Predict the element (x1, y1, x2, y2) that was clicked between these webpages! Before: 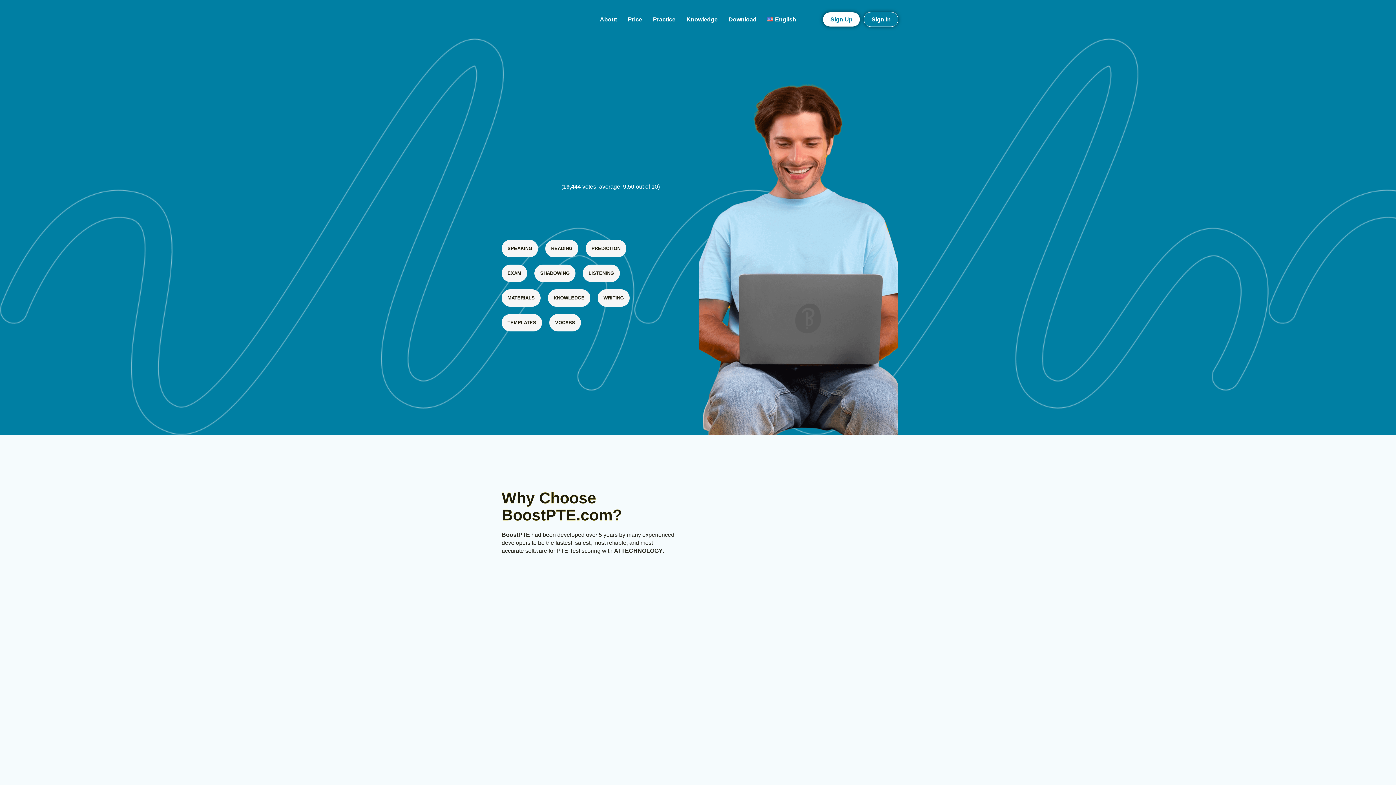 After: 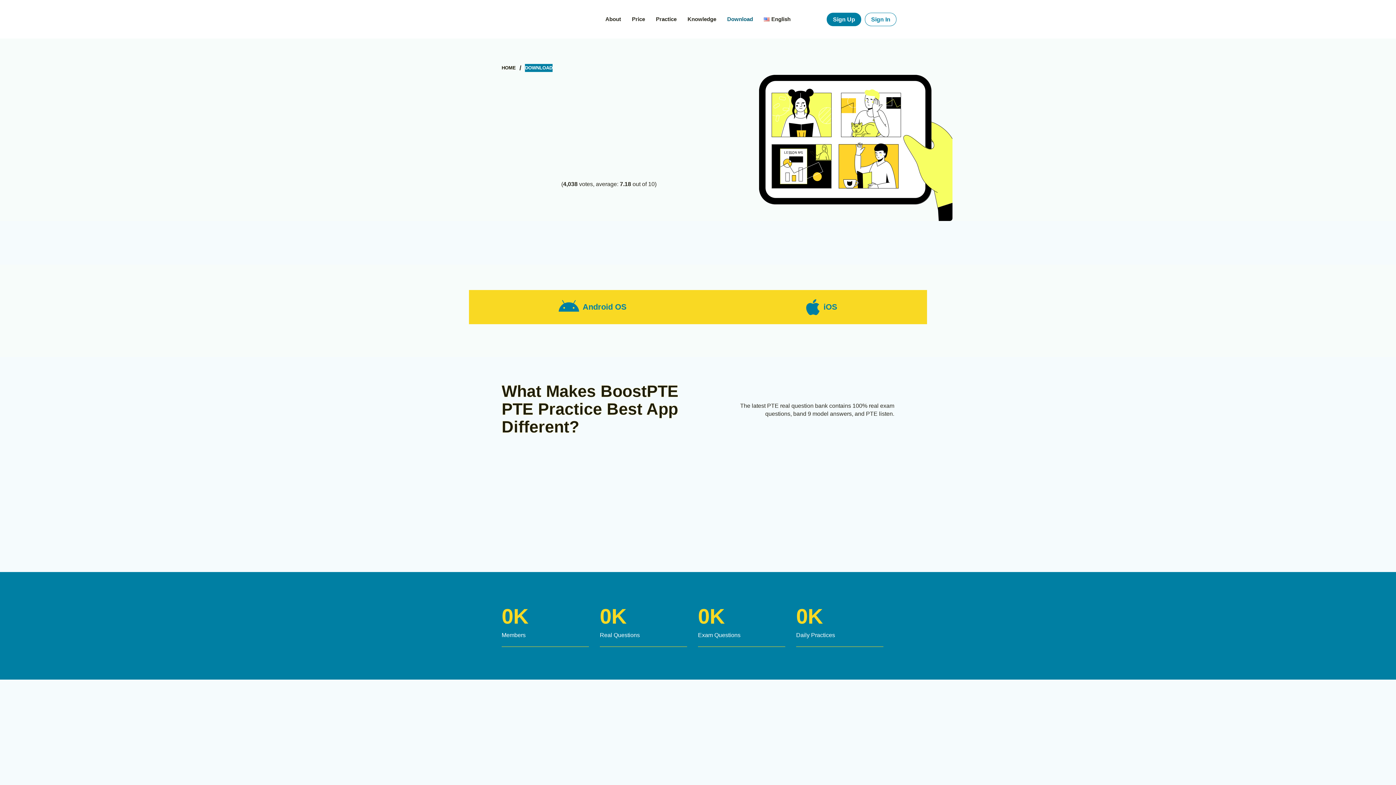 Action: bbox: (728, 15, 756, 22) label: Download